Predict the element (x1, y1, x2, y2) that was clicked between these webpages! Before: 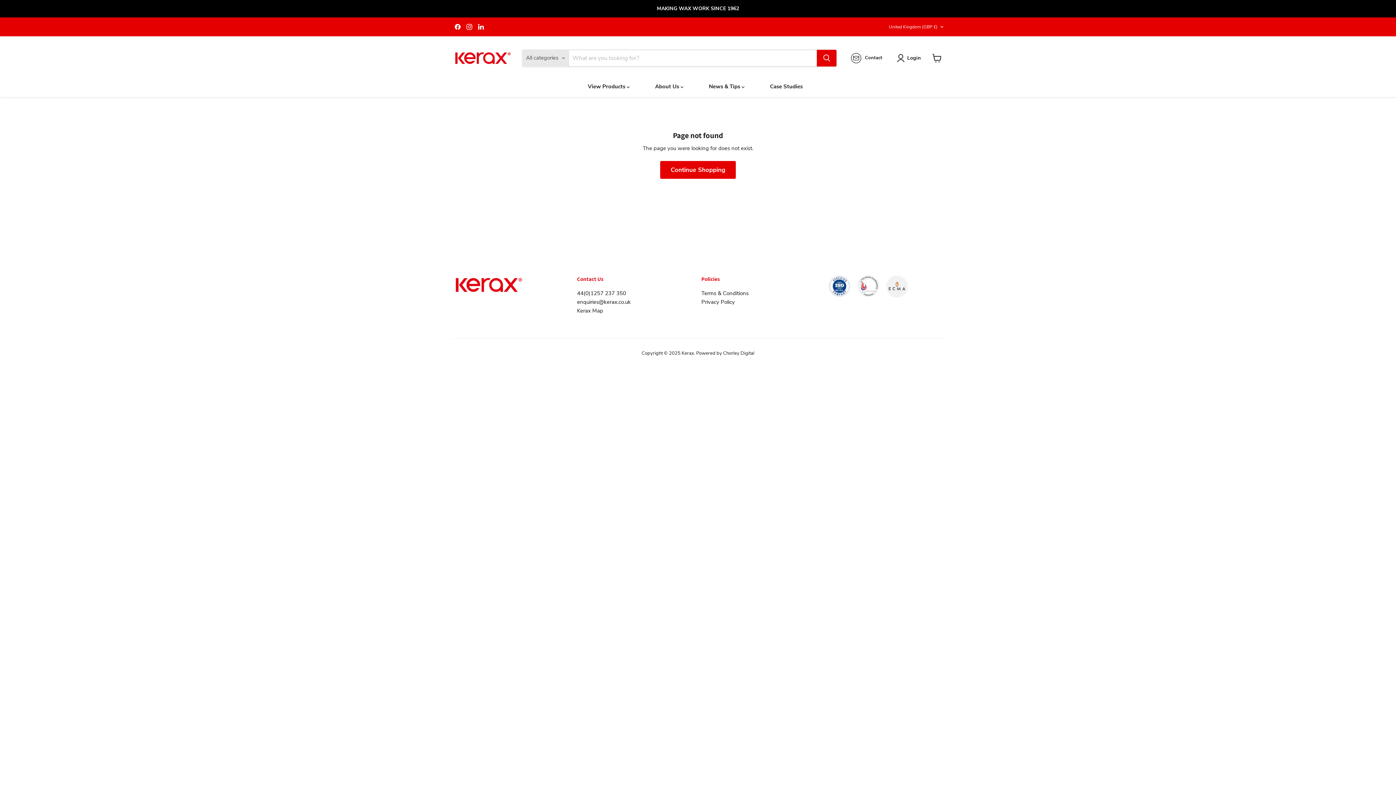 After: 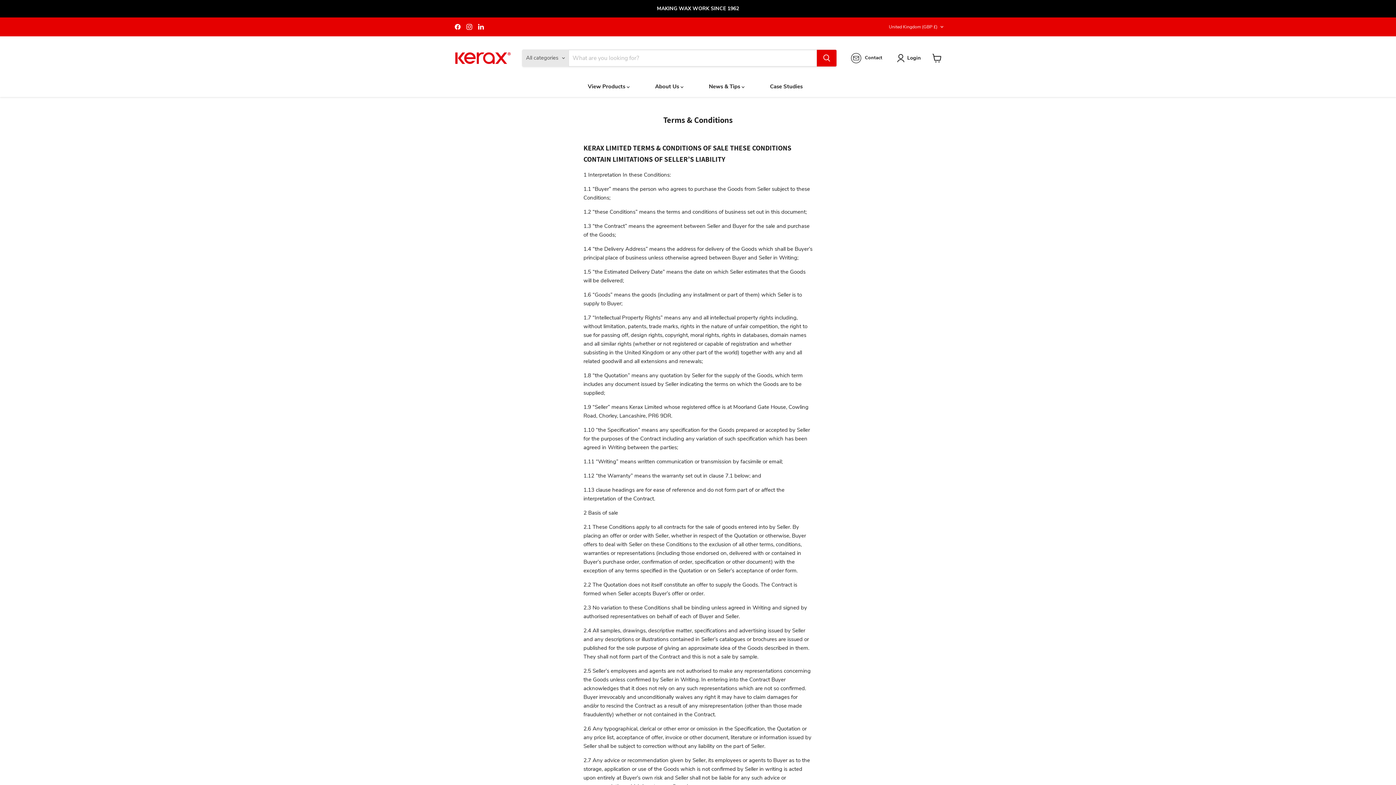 Action: bbox: (701, 289, 748, 297) label: Terms & Conditions